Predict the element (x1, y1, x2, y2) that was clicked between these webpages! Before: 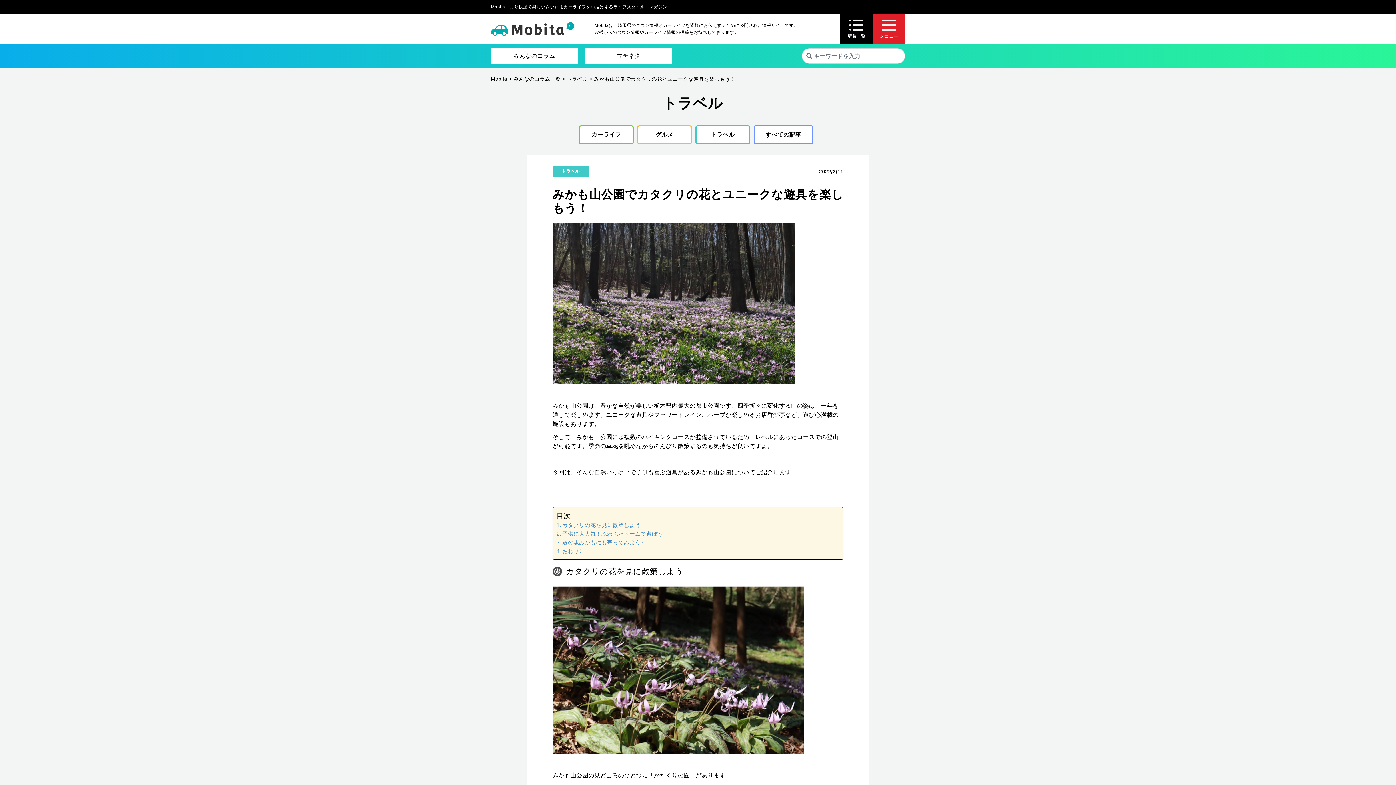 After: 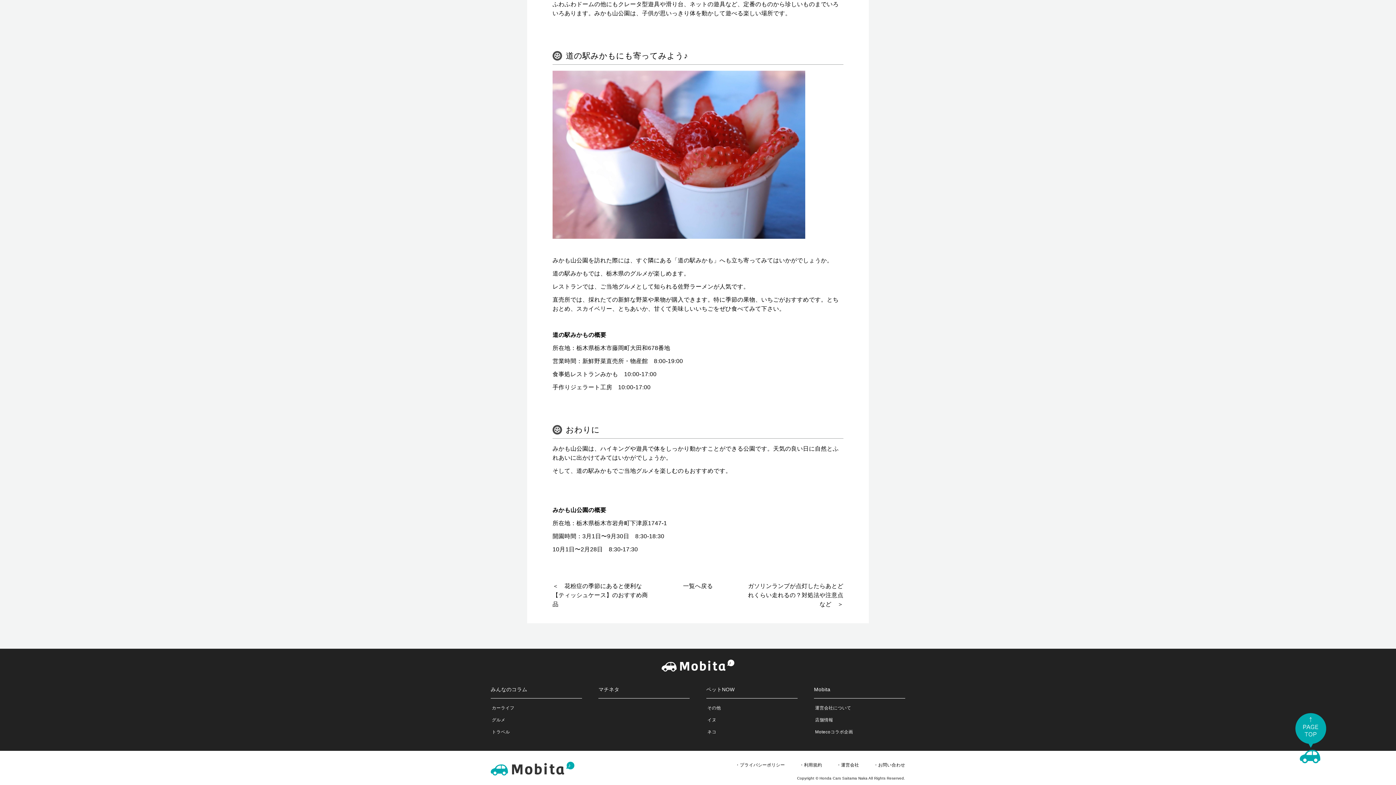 Action: label: おわりに bbox: (556, 548, 584, 554)